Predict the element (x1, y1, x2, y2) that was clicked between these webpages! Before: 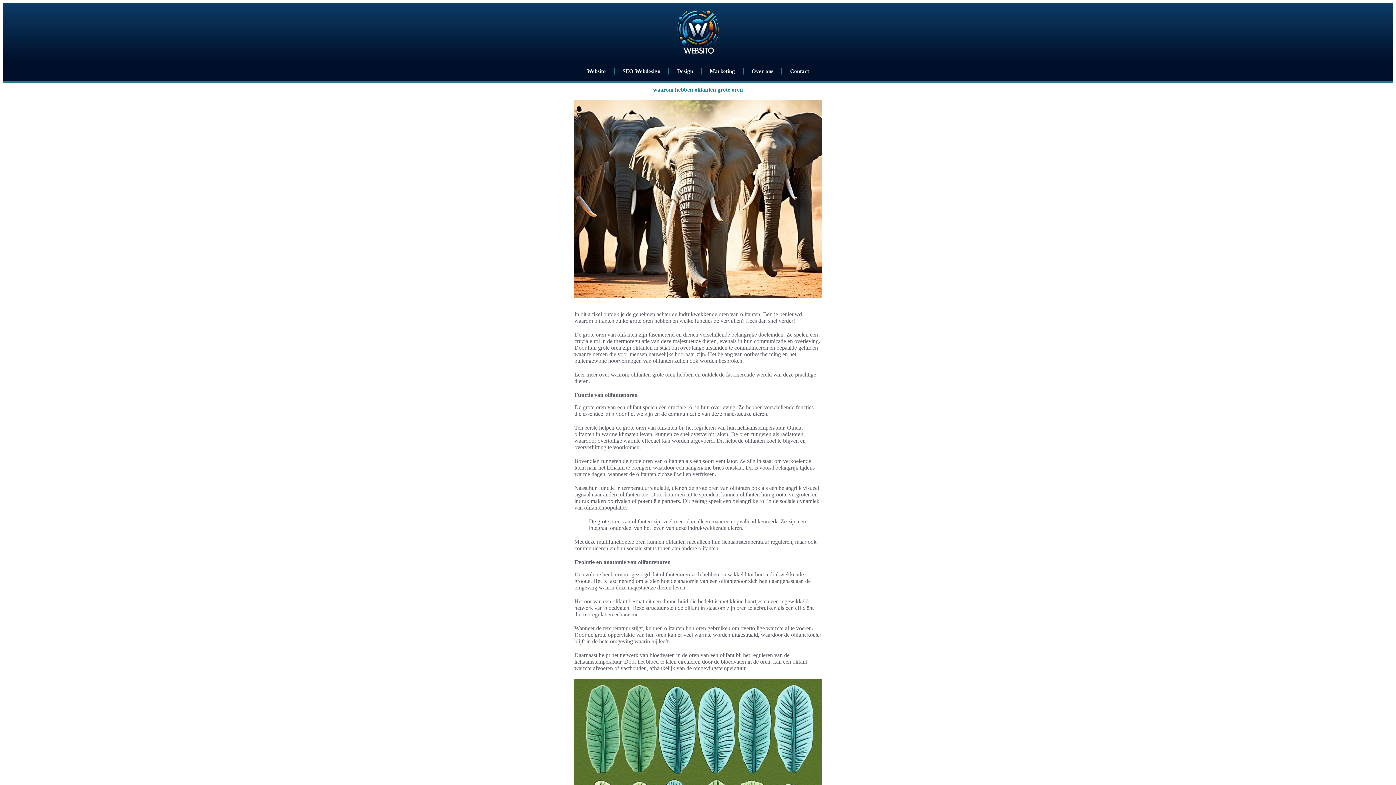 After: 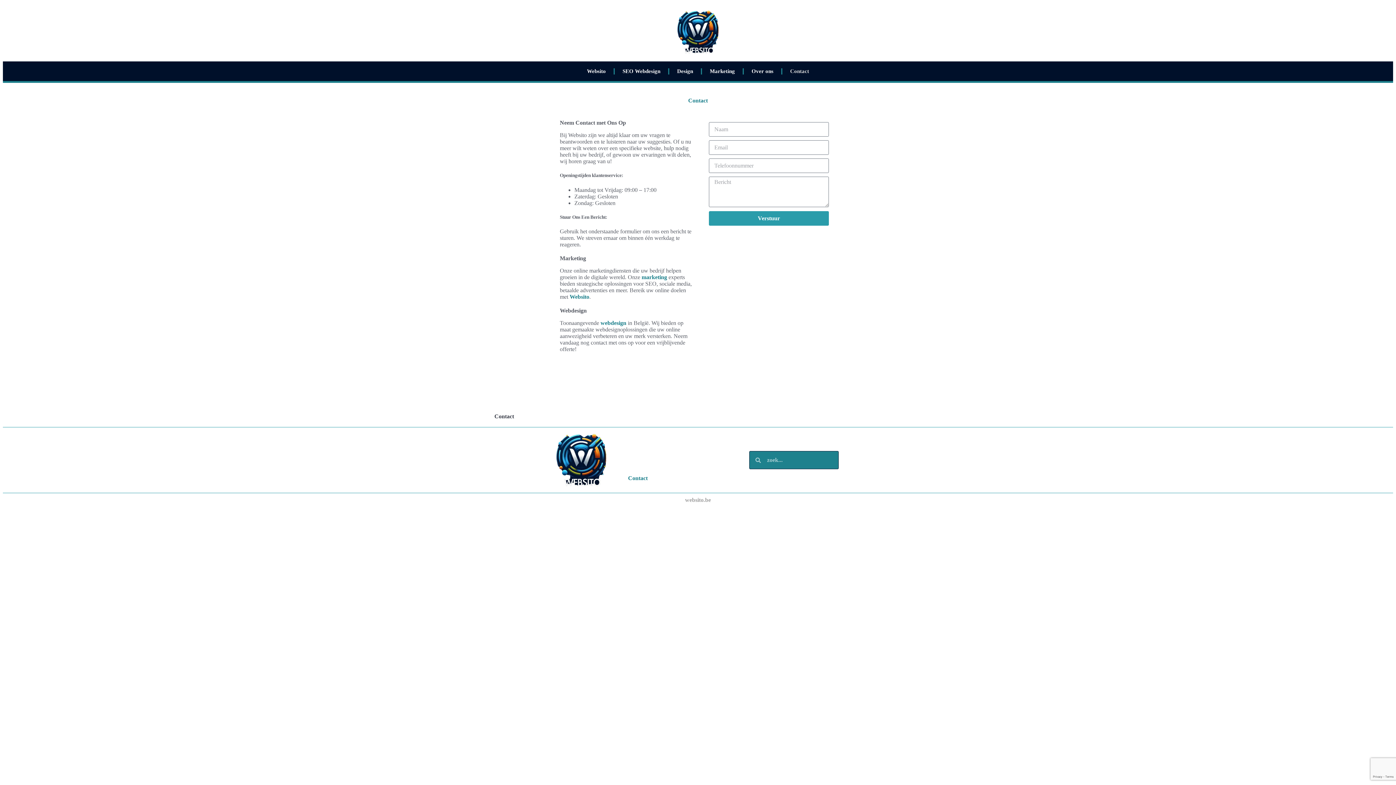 Action: label: Contact bbox: (786, 65, 813, 77)